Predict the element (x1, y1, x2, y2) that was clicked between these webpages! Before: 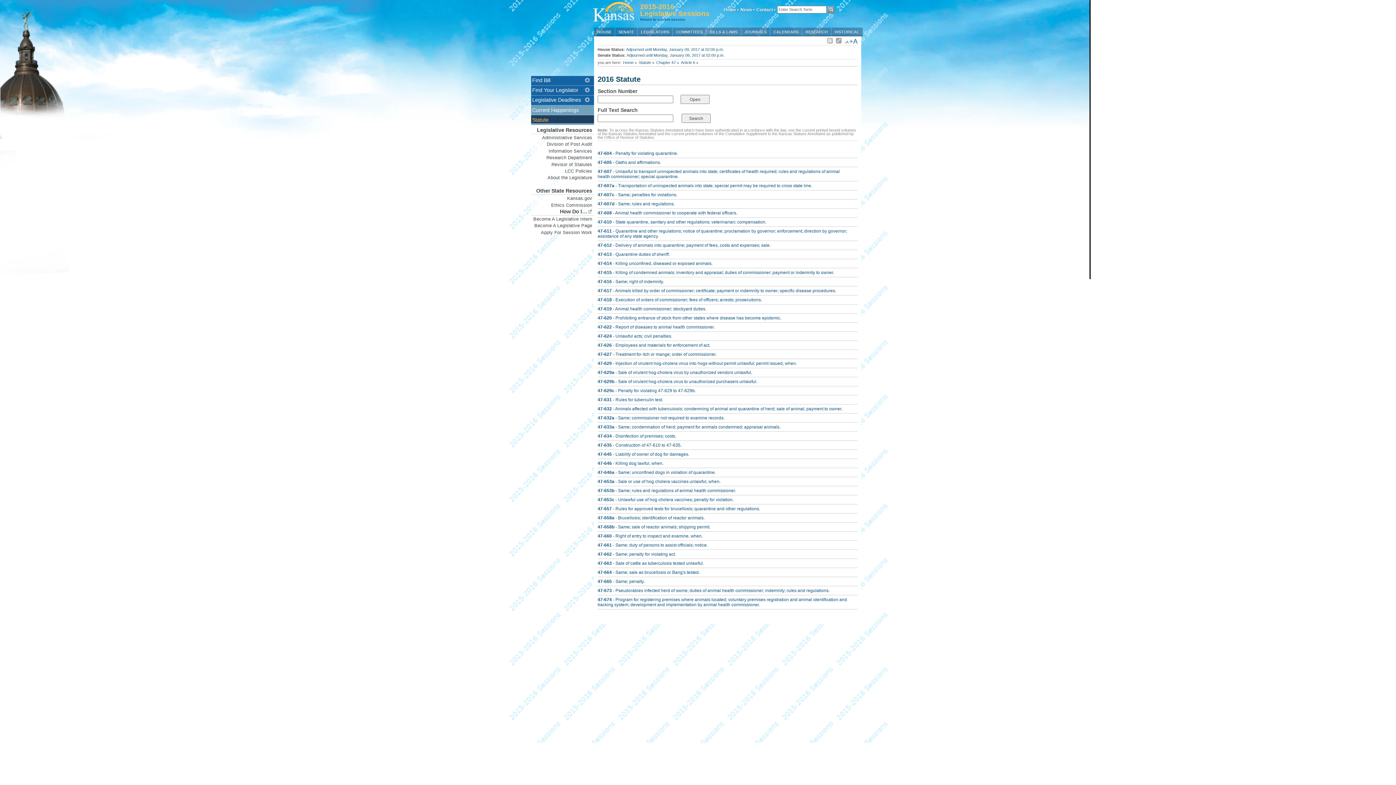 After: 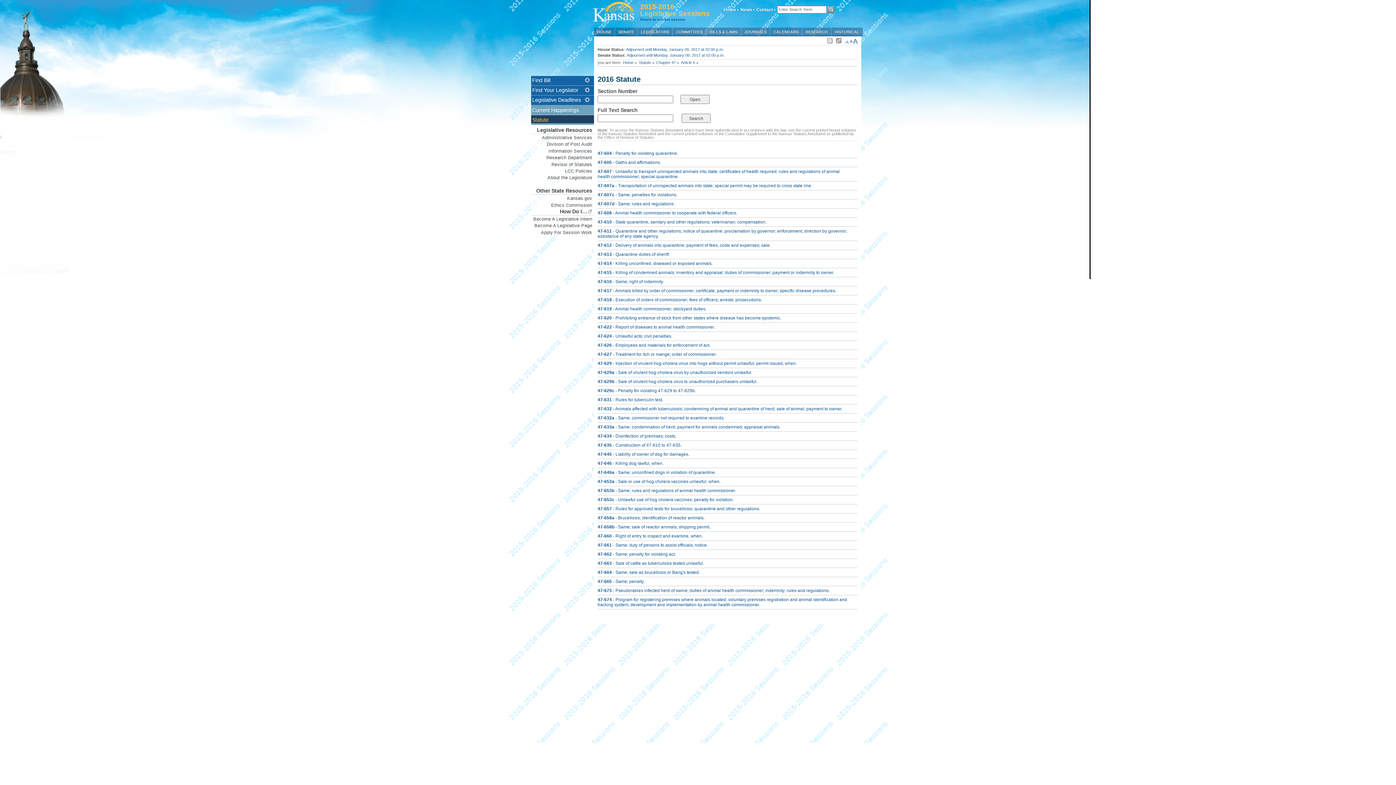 Action: bbox: (681, 60, 695, 64) label: Article 6